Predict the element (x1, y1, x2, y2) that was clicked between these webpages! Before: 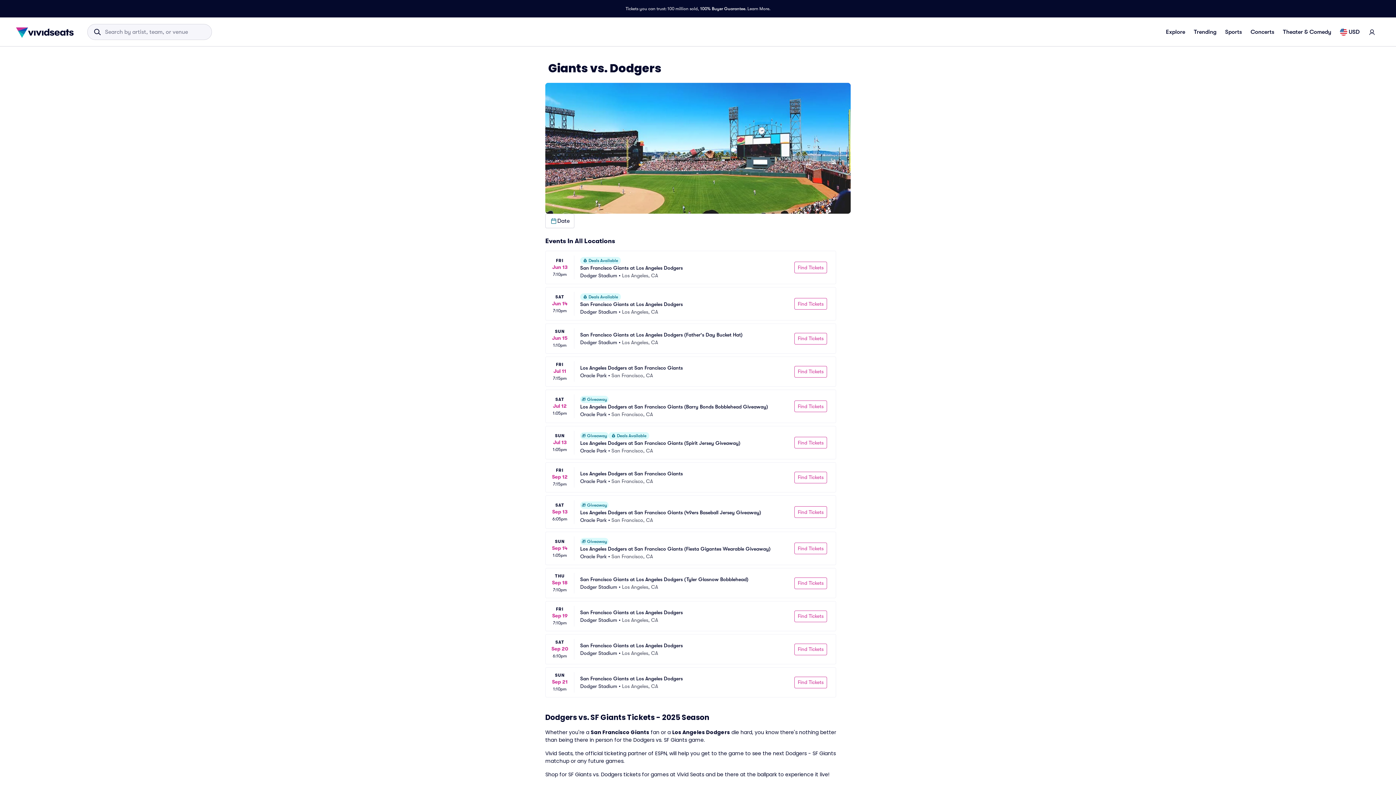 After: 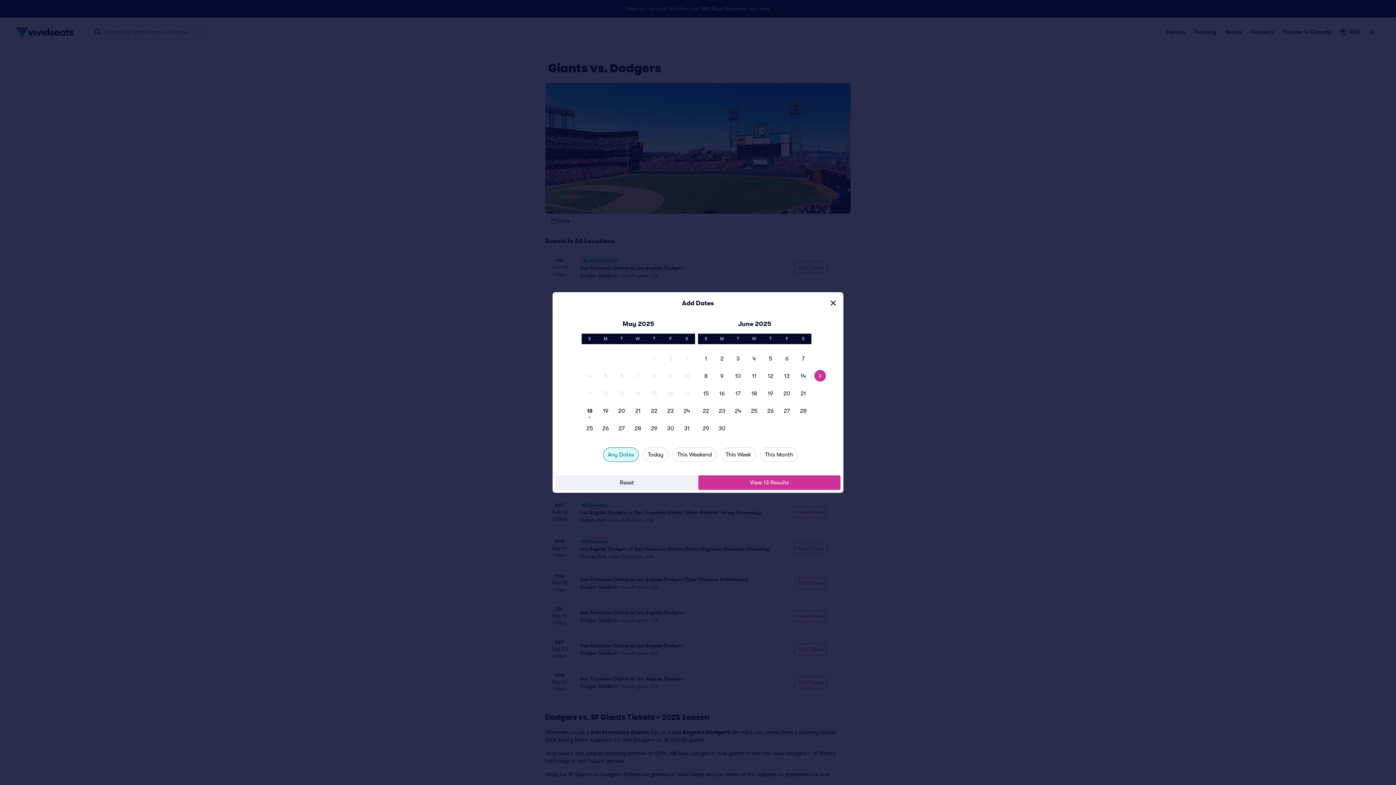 Action: bbox: (545, 213, 574, 228) label: Date